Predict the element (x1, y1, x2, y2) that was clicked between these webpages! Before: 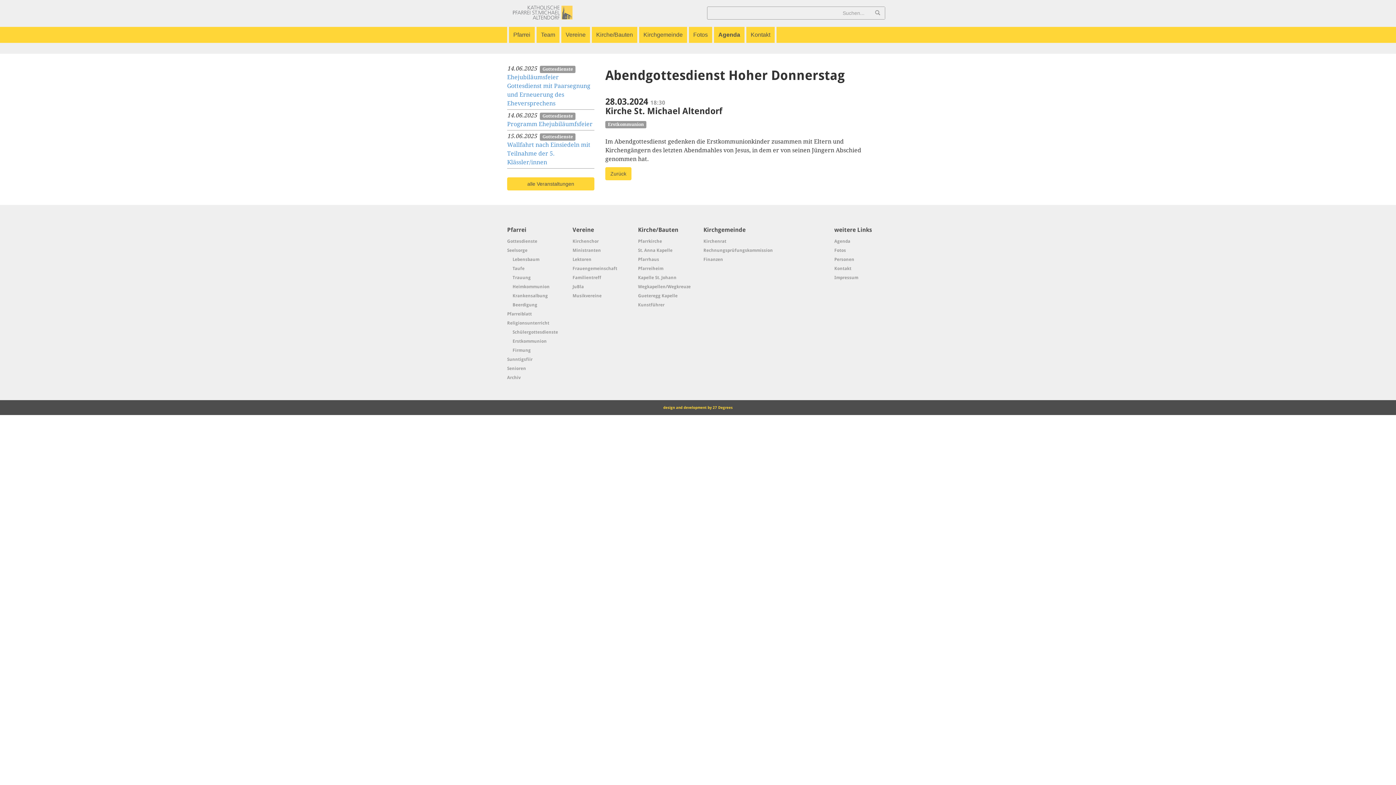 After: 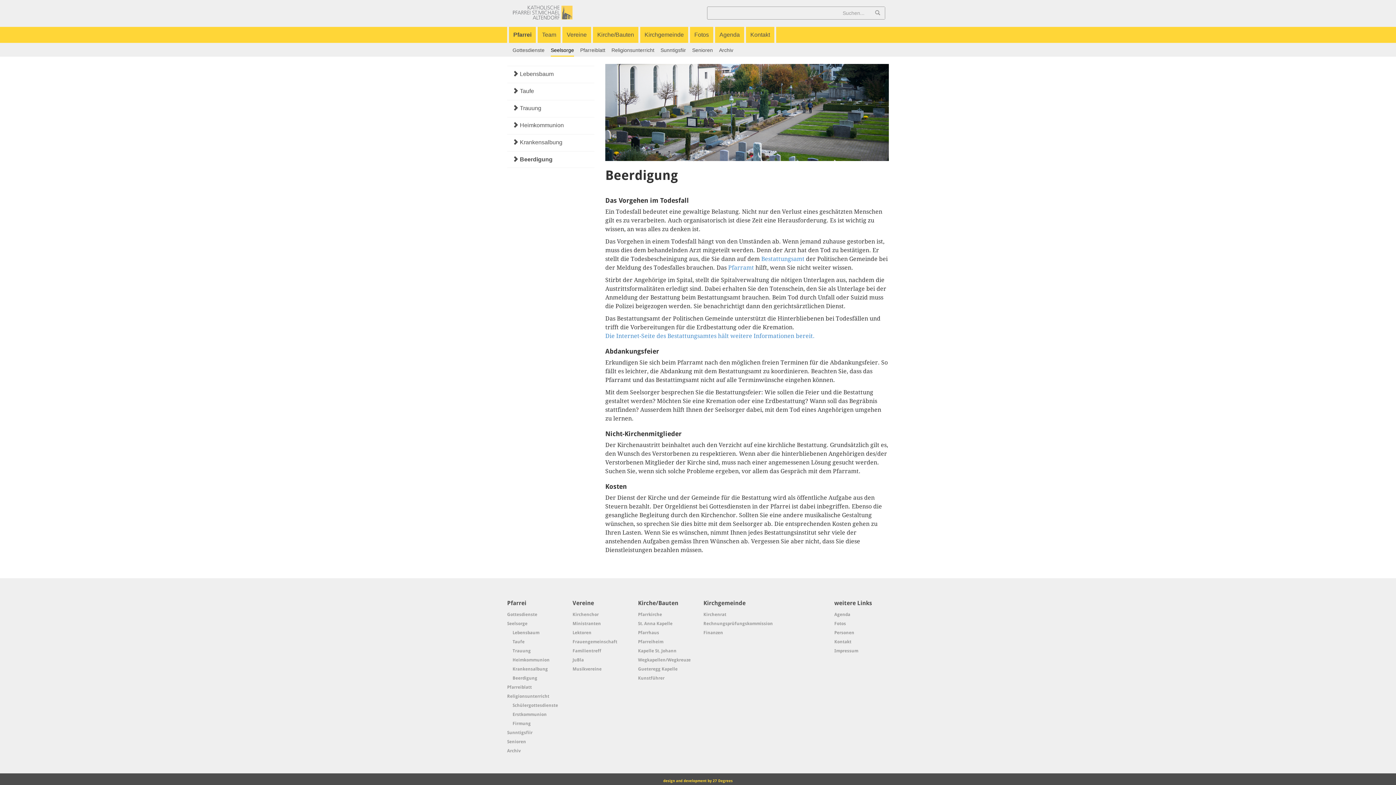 Action: label: Beerdigung bbox: (512, 302, 537, 307)